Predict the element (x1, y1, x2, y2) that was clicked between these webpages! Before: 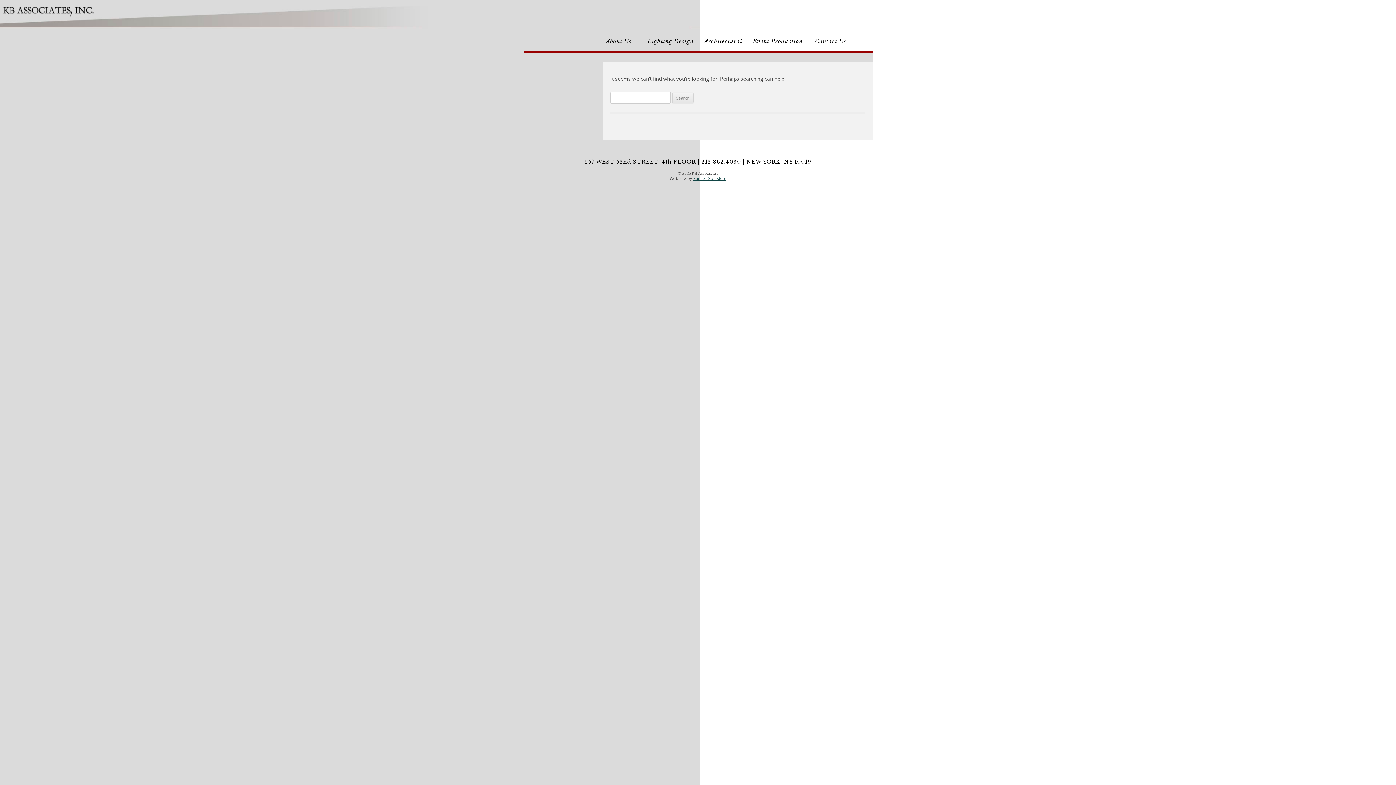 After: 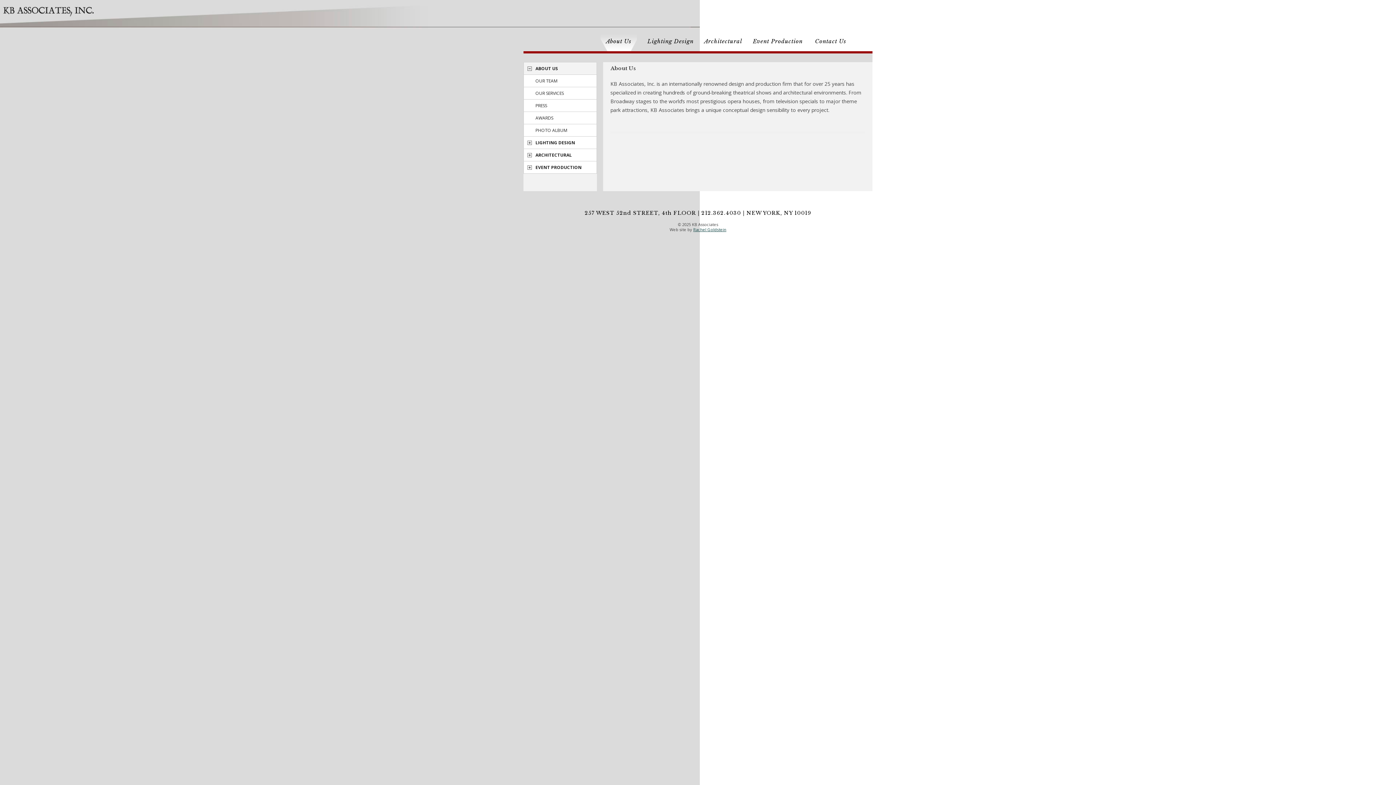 Action: bbox: (600, 31, 637, 51) label:    About Us   